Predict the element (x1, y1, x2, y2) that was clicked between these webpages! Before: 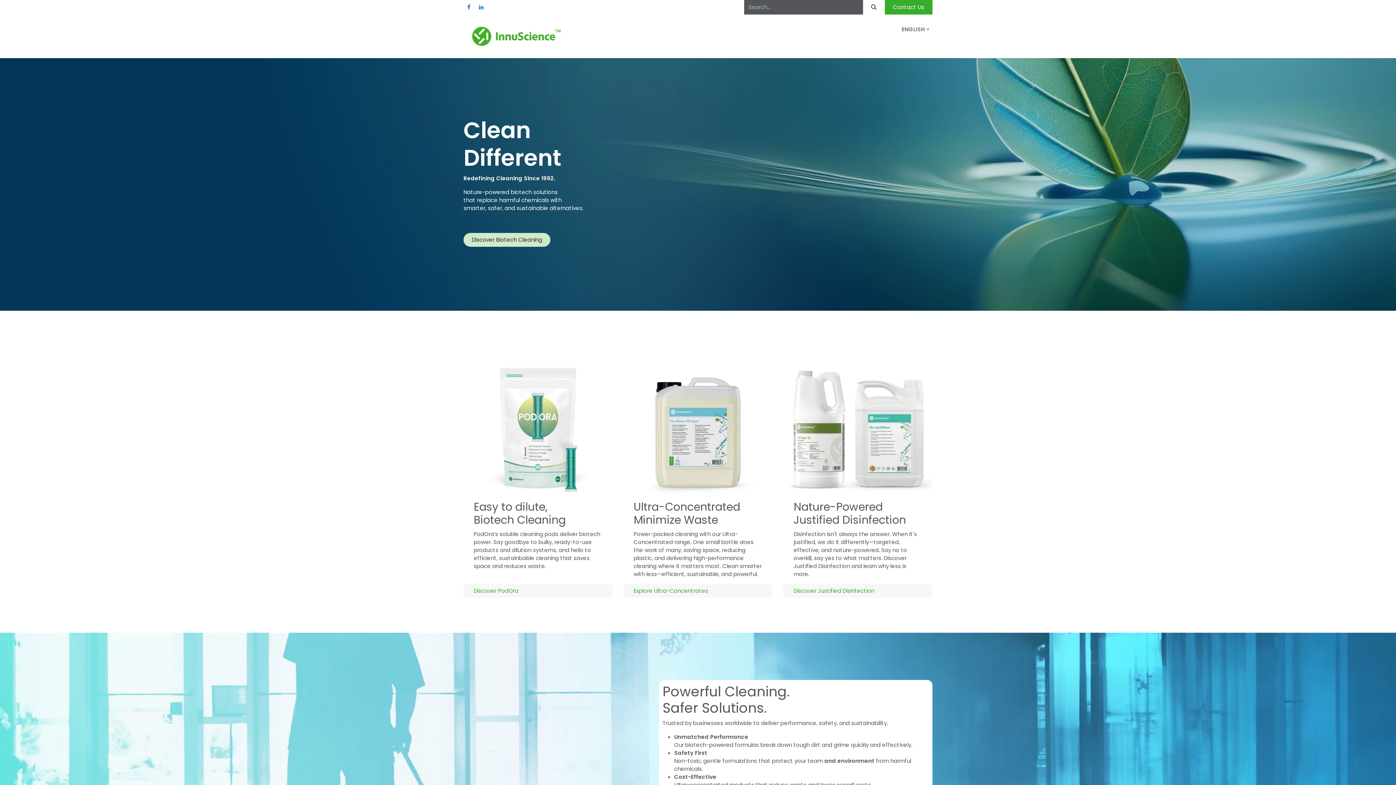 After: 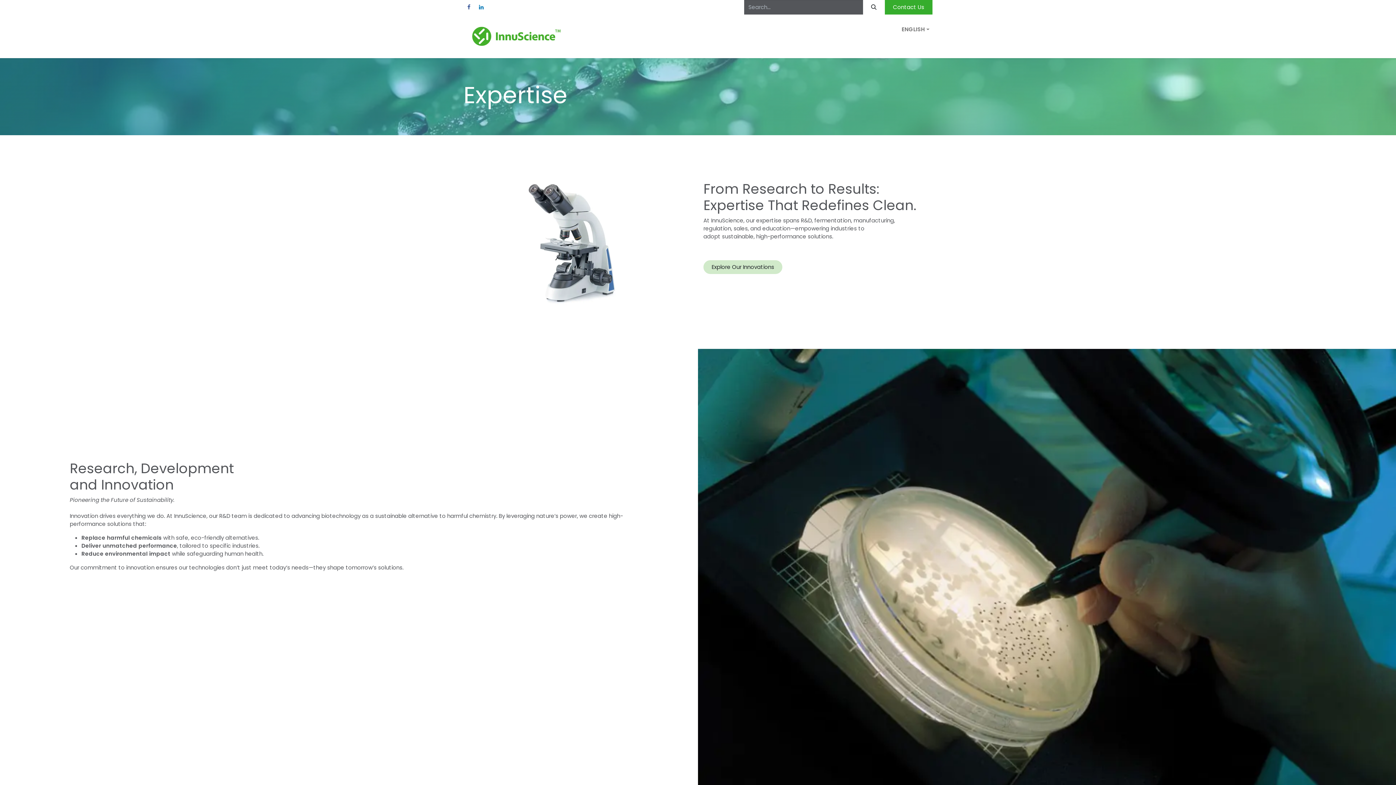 Action: label: Expertise bbox: (696, 36, 726, 50)